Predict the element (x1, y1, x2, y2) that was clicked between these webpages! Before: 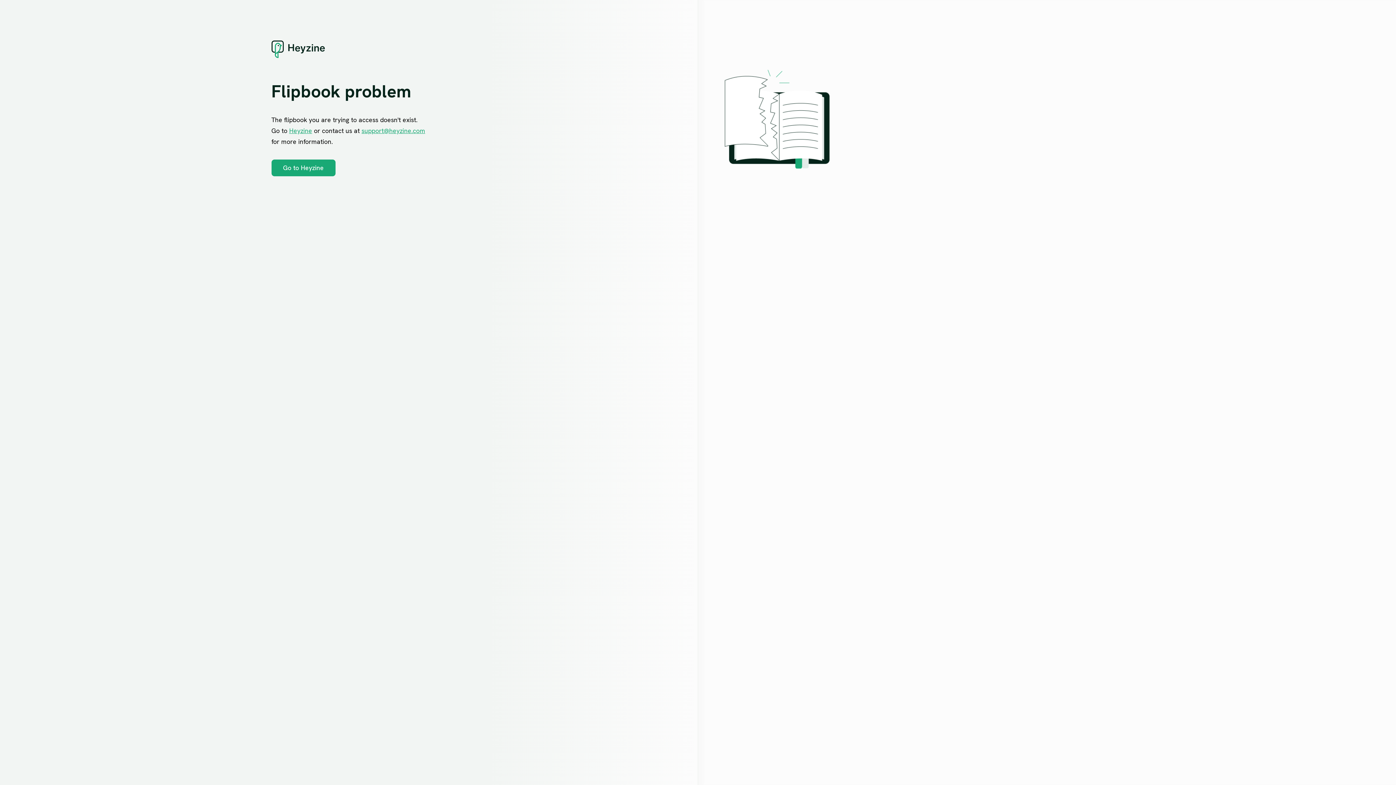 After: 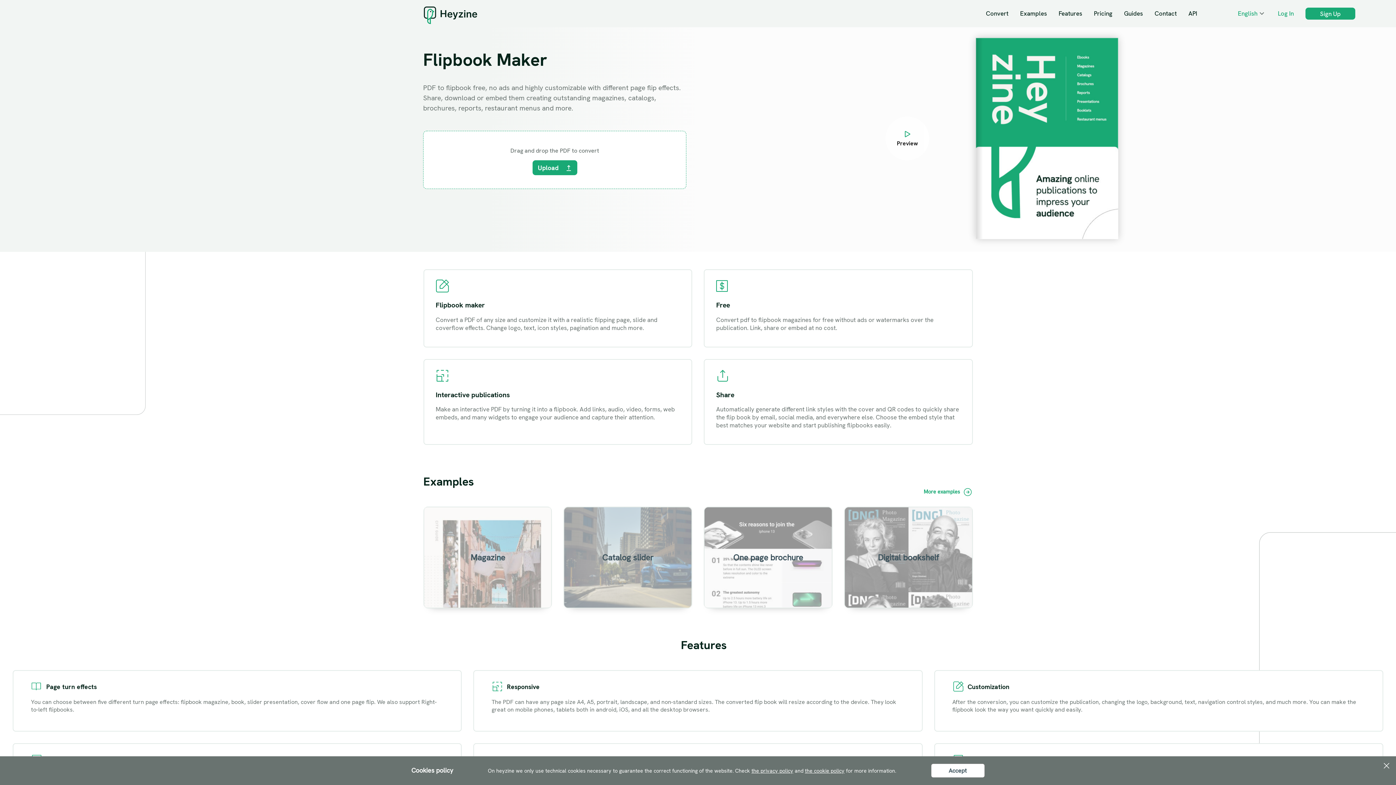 Action: bbox: (271, 159, 335, 176) label: Go to Heyzine